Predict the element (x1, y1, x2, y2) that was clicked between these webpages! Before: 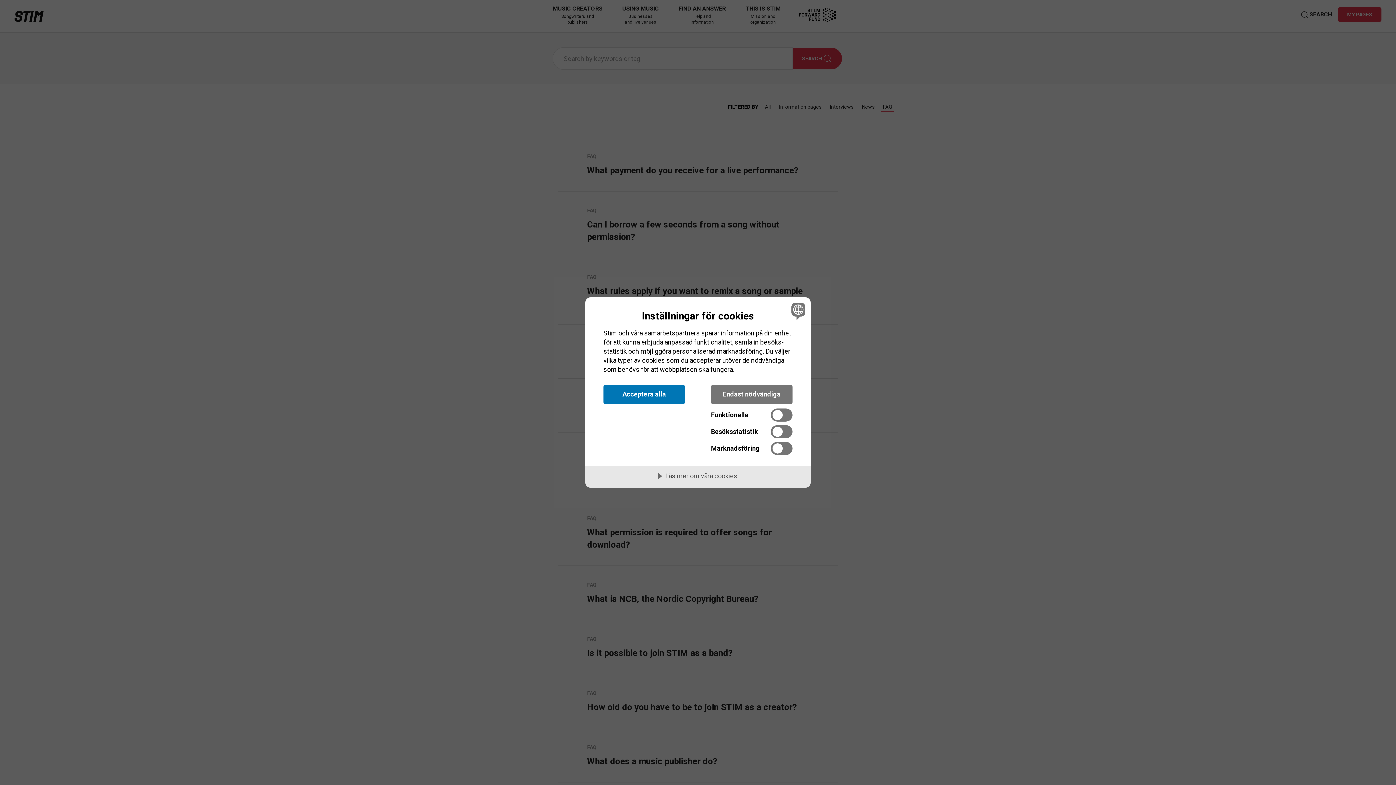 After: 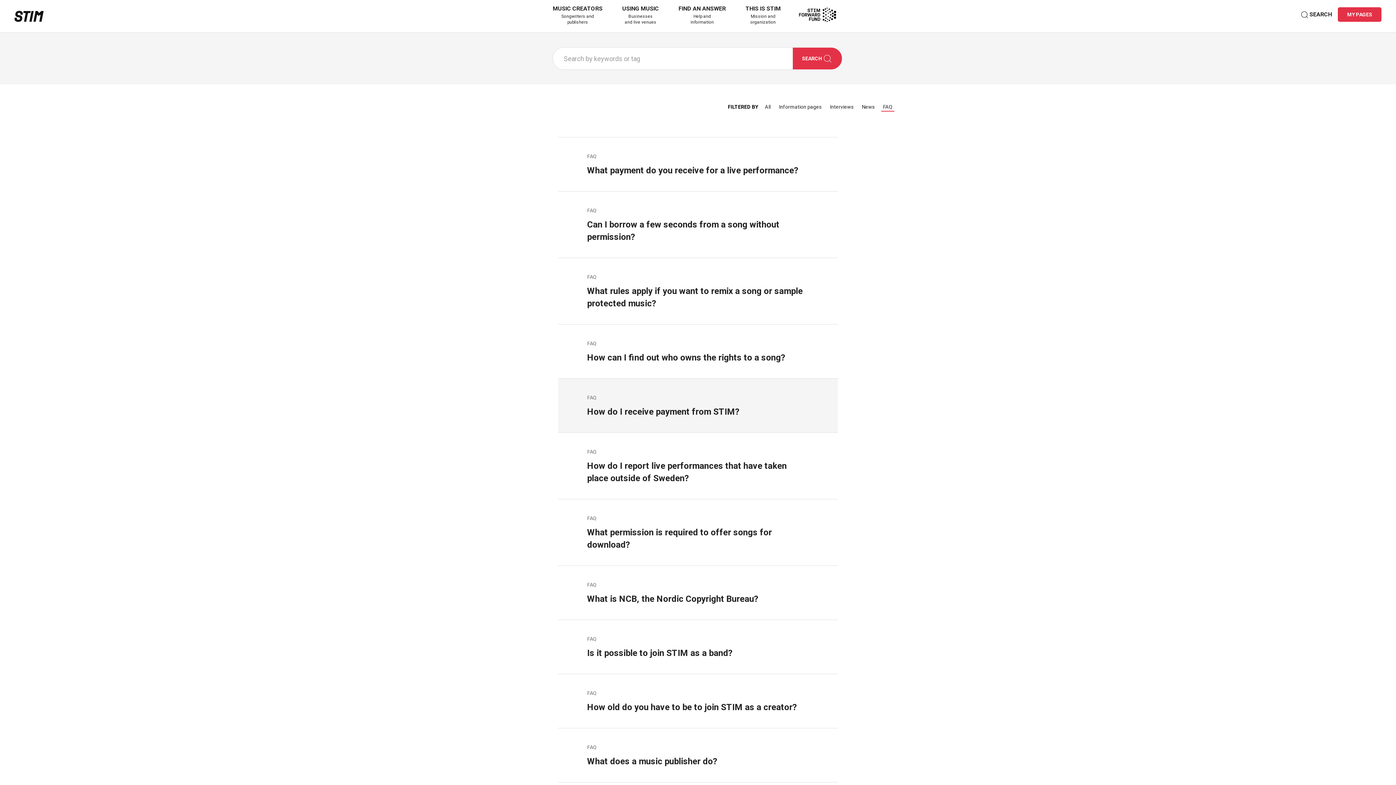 Action: bbox: (603, 385, 685, 404) label: Acceptera alla